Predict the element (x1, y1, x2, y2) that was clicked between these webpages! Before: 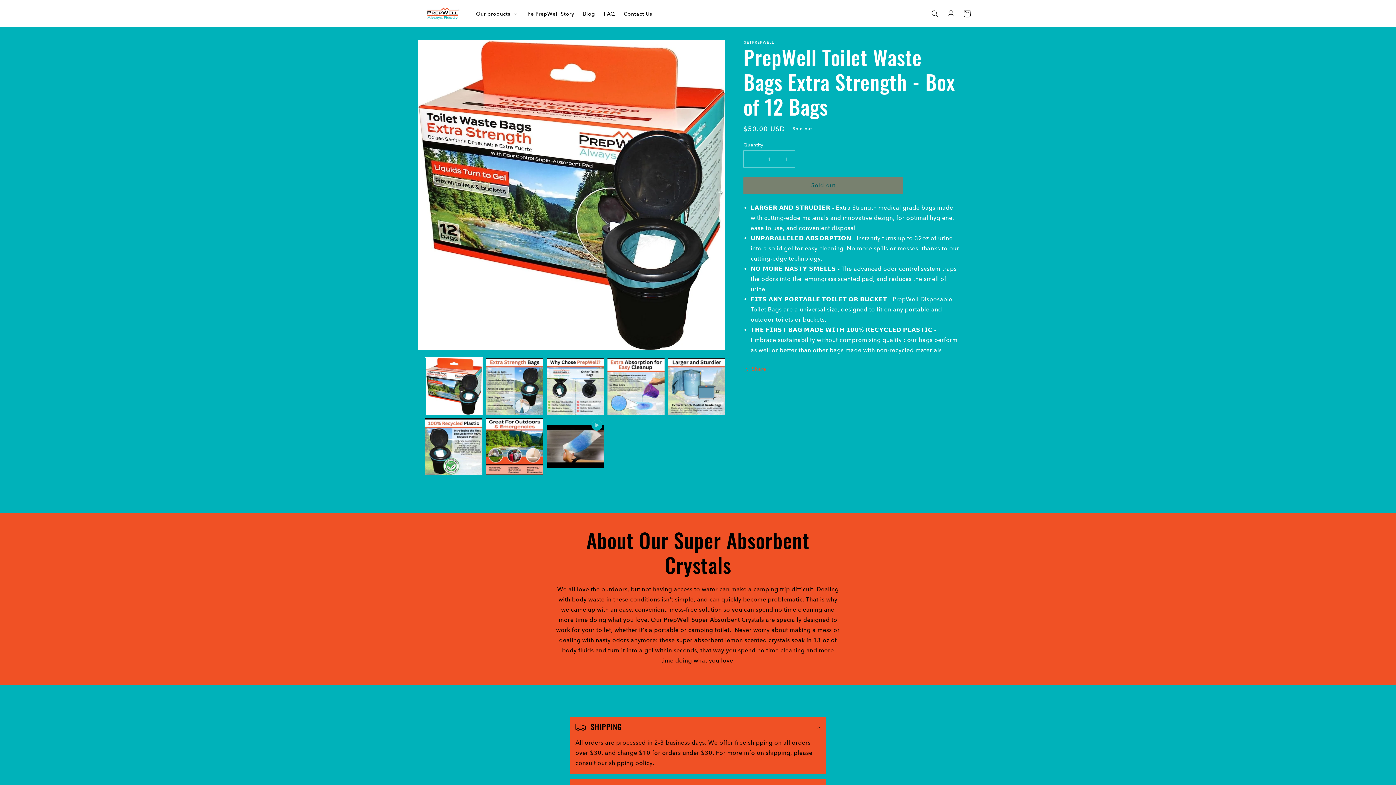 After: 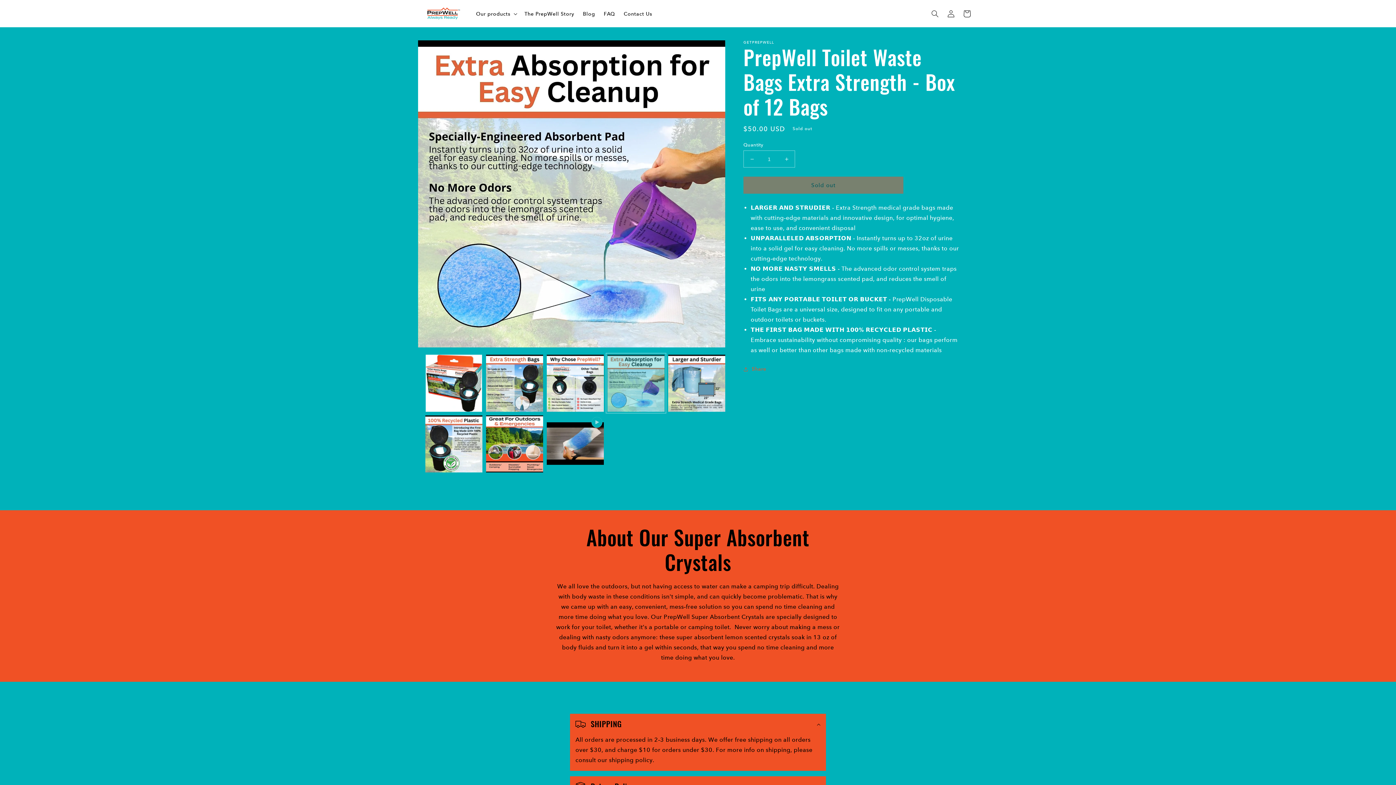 Action: label: Load image 4 in gallery view bbox: (607, 357, 664, 415)